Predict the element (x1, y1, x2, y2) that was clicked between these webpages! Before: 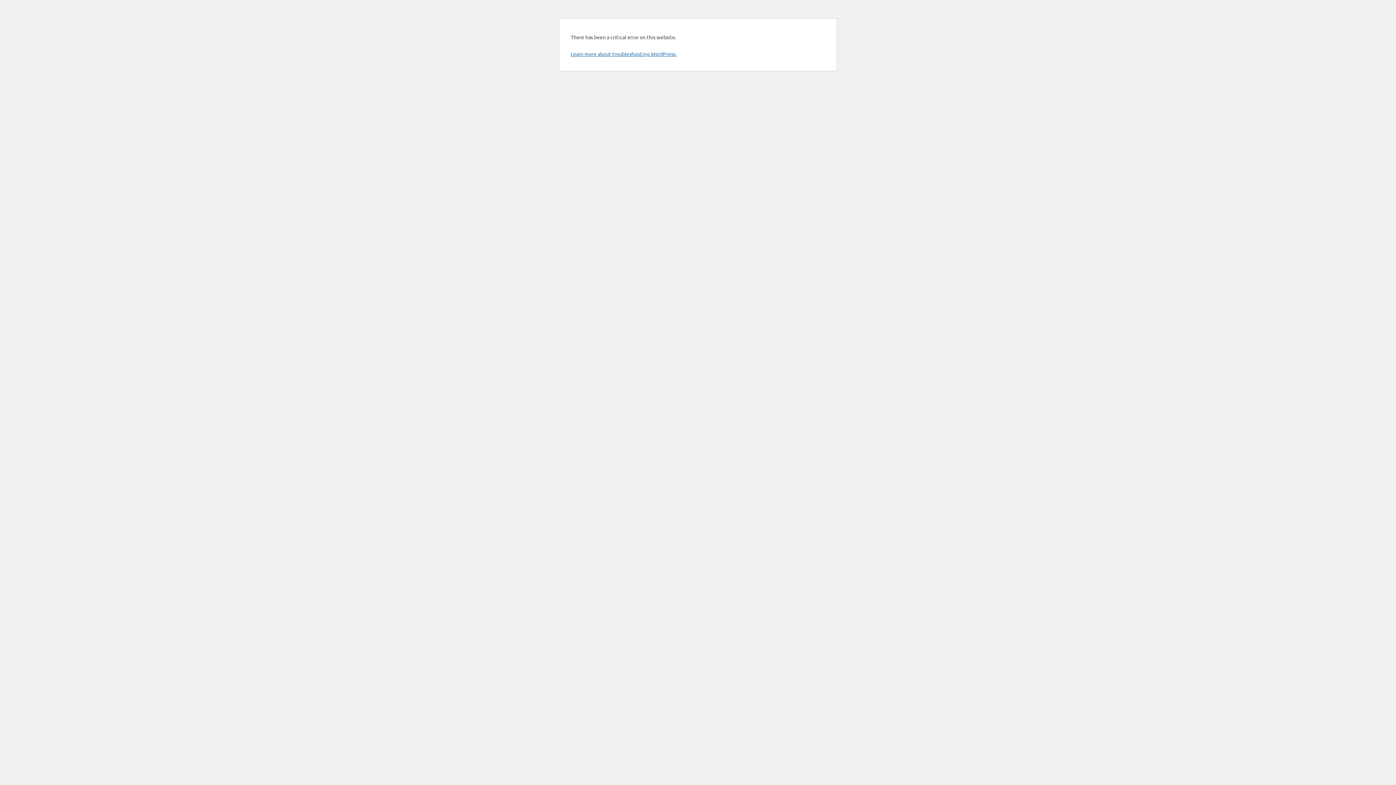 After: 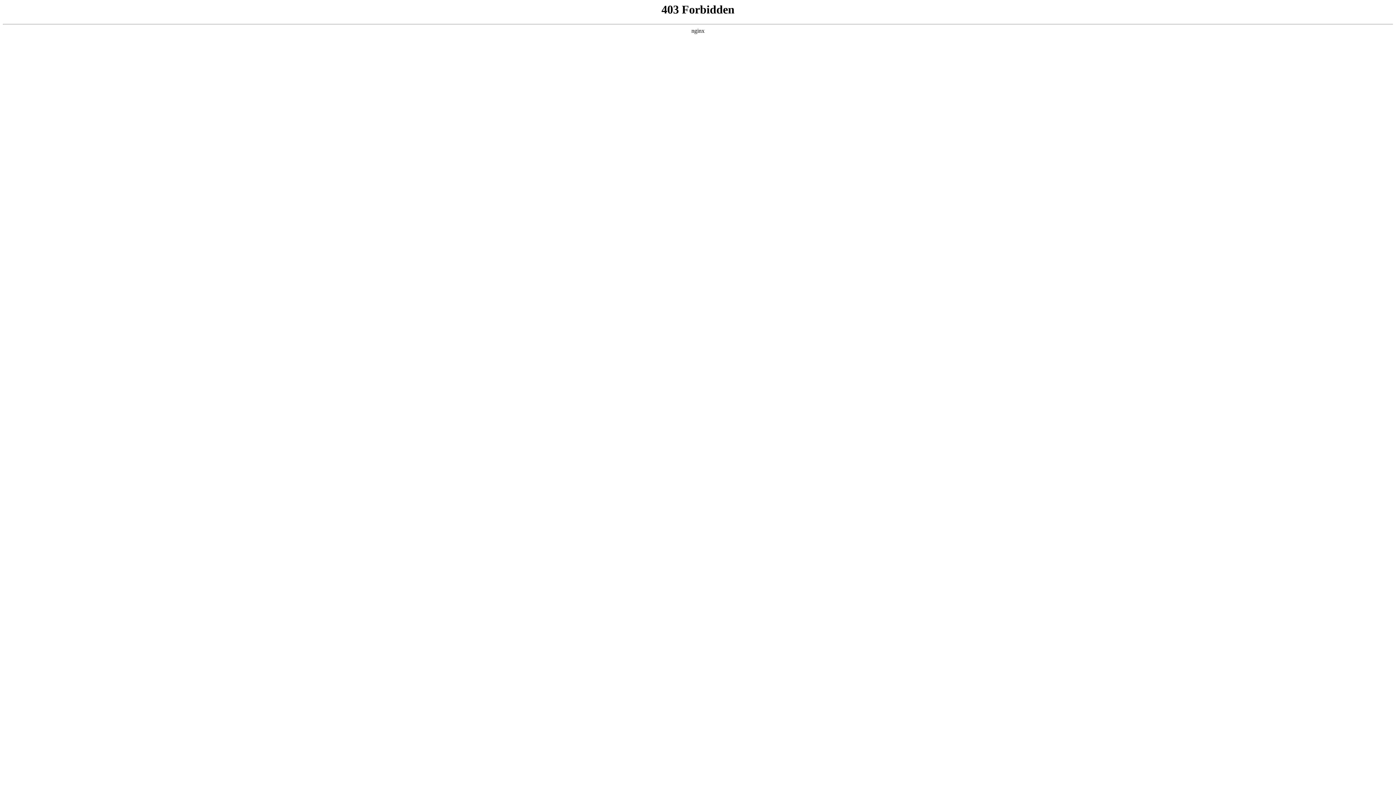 Action: bbox: (570, 50, 676, 57) label: Learn more about troubleshooting WordPress.